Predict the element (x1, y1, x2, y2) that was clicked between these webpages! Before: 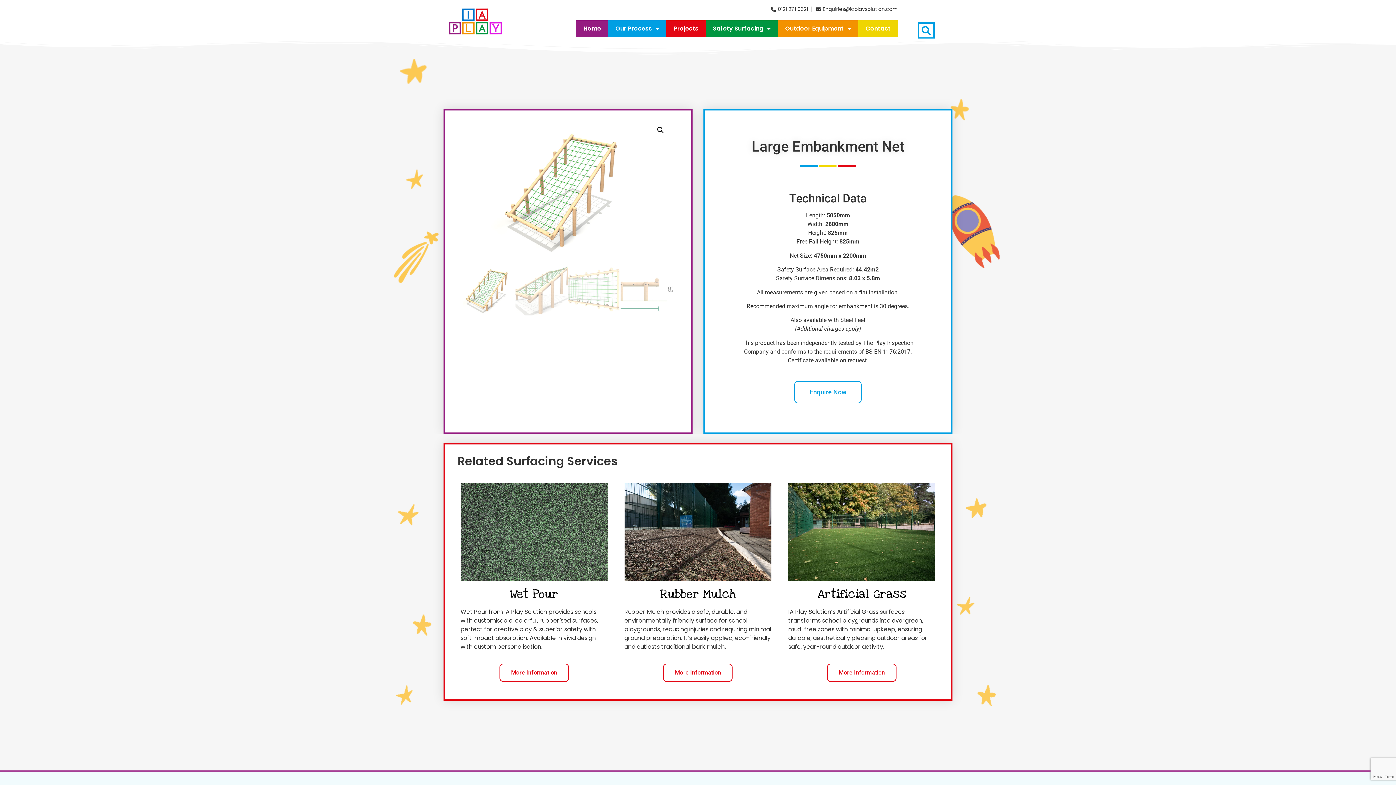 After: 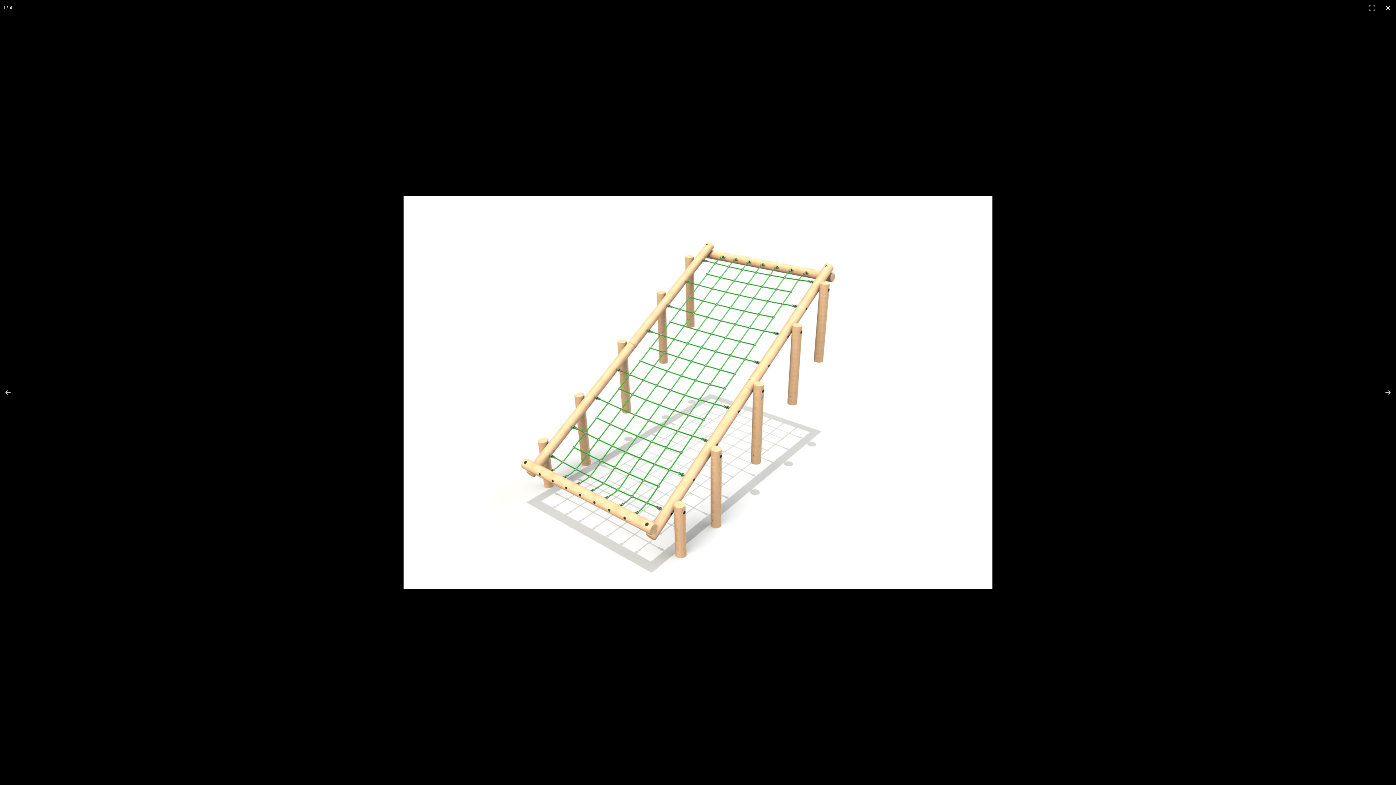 Action: bbox: (654, 123, 667, 136) label: View full-screen image gallery